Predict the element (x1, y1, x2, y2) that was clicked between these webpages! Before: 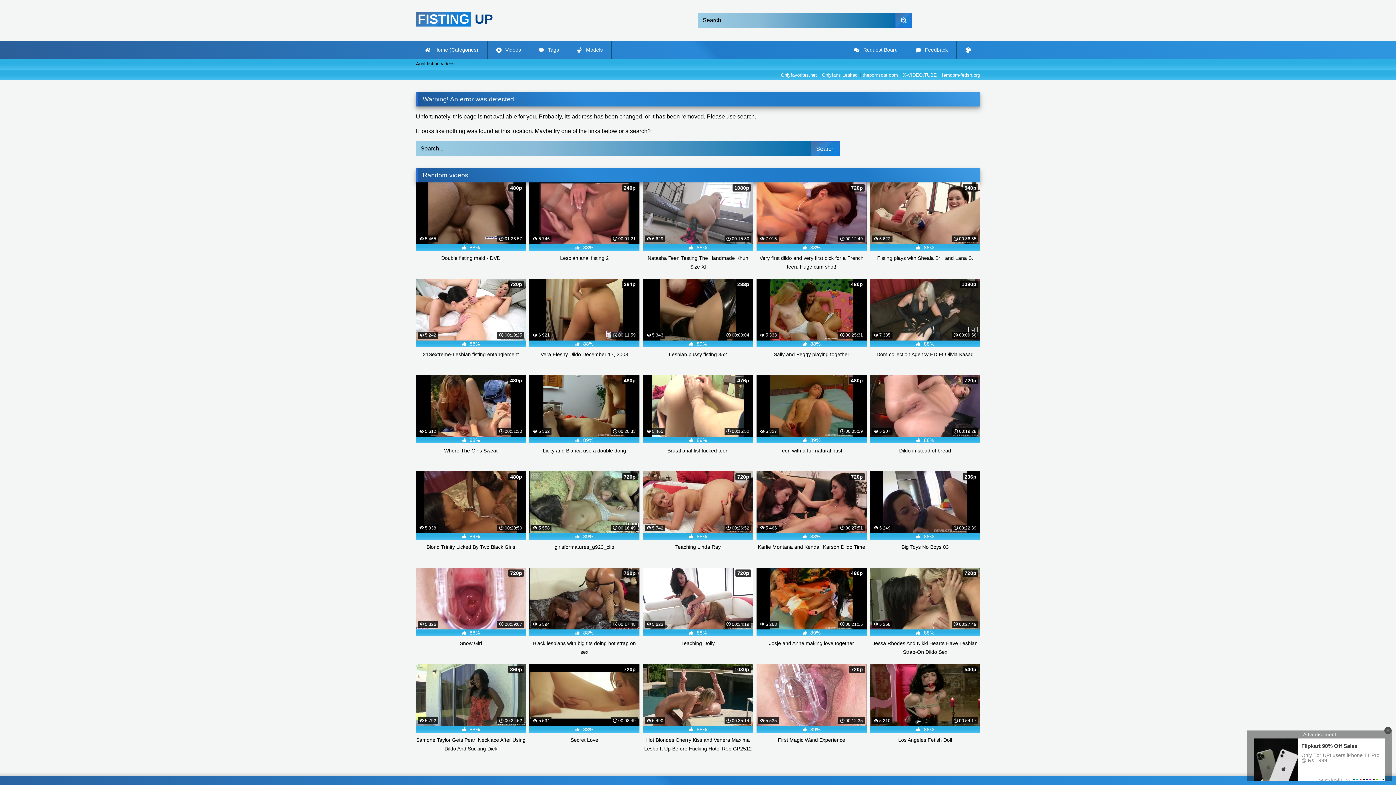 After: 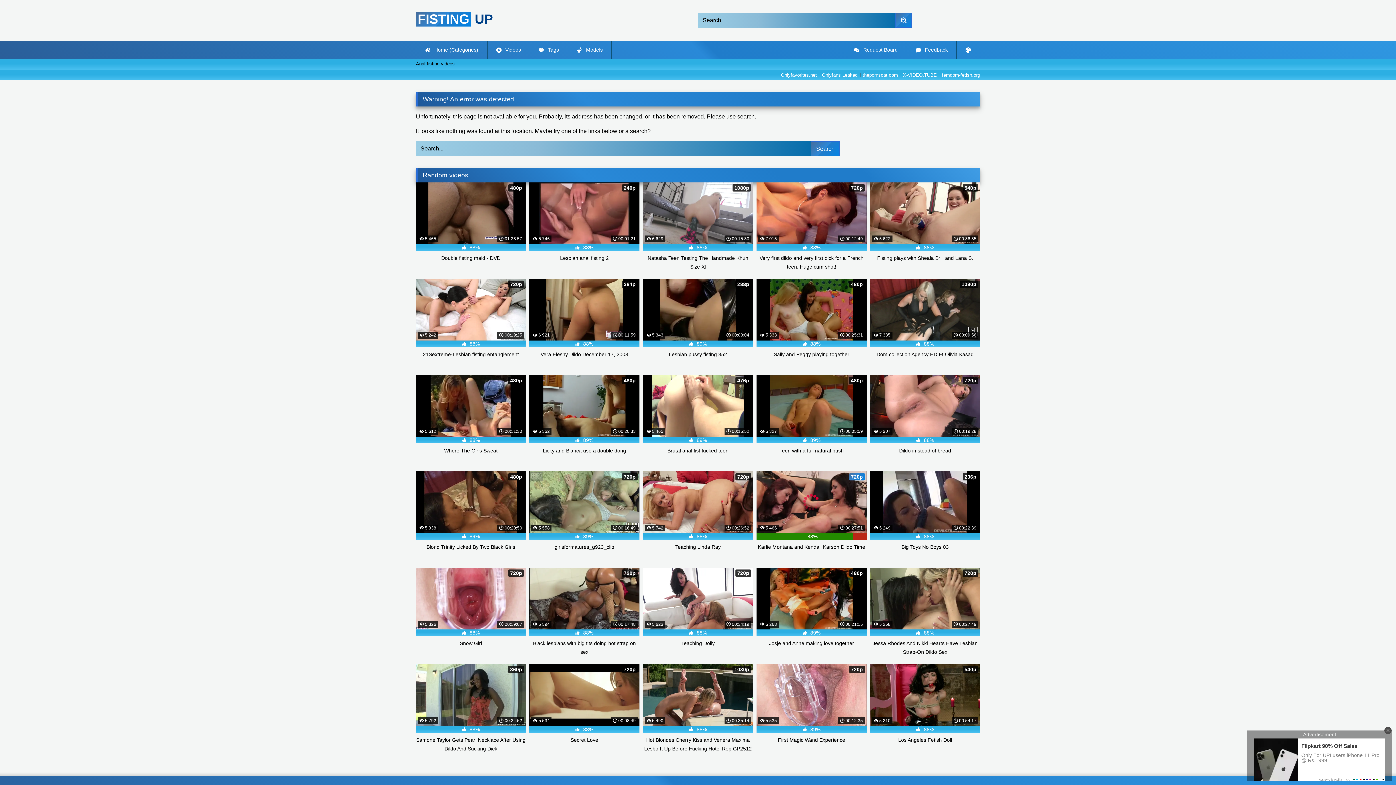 Action: label:  5 466
 00:27:51
720p
 88%
Karlie Montana and Kendall Karson Dildo Time bbox: (756, 471, 866, 560)